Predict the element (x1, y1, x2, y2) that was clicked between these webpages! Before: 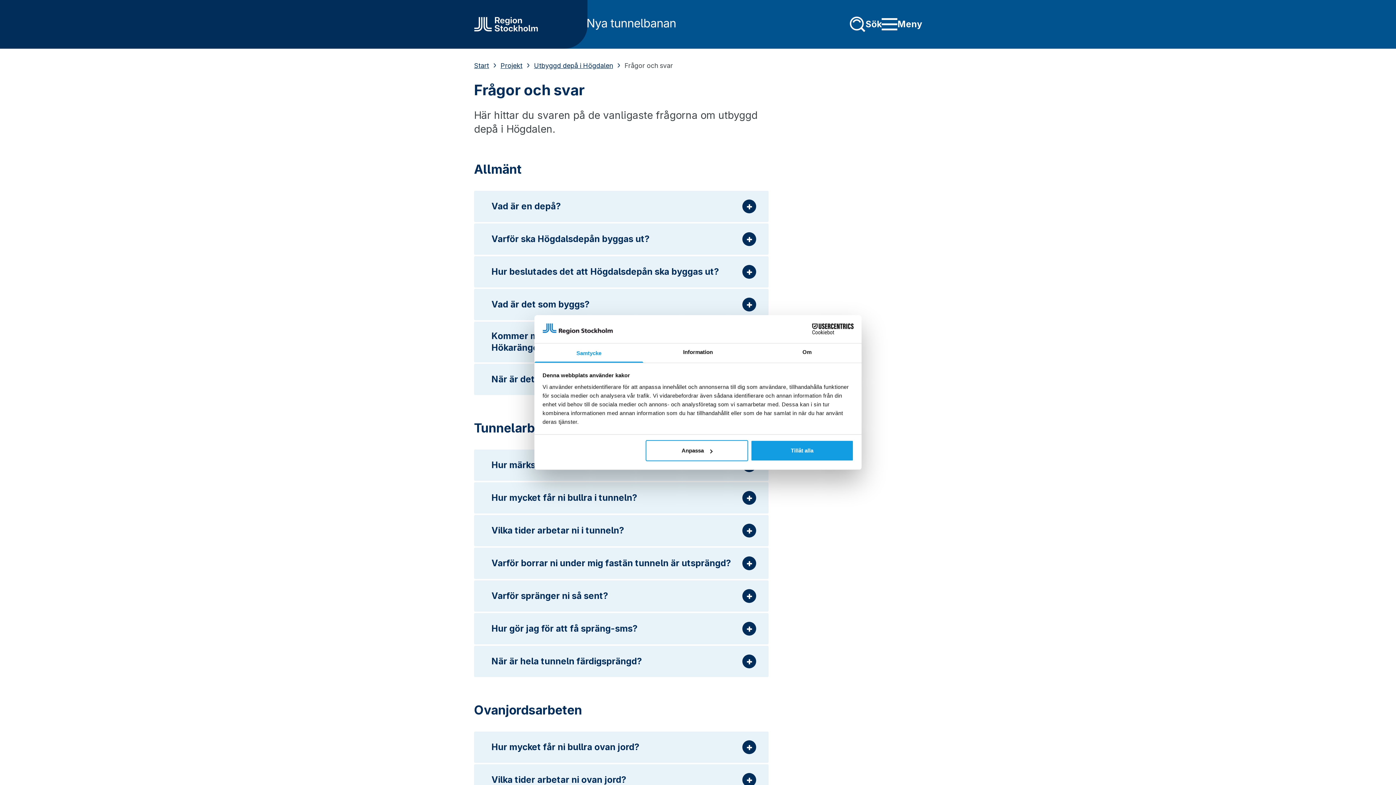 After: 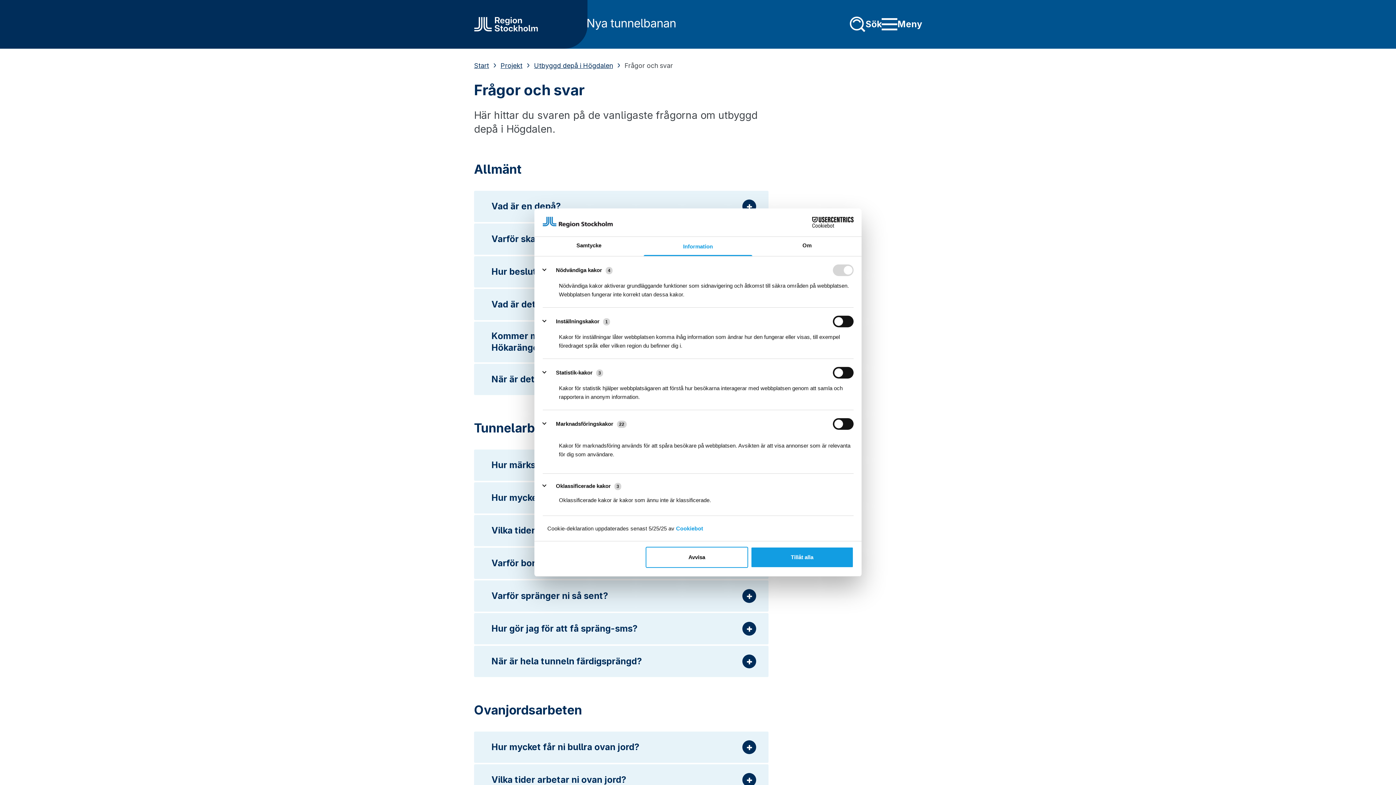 Action: label: Information bbox: (643, 343, 752, 362)